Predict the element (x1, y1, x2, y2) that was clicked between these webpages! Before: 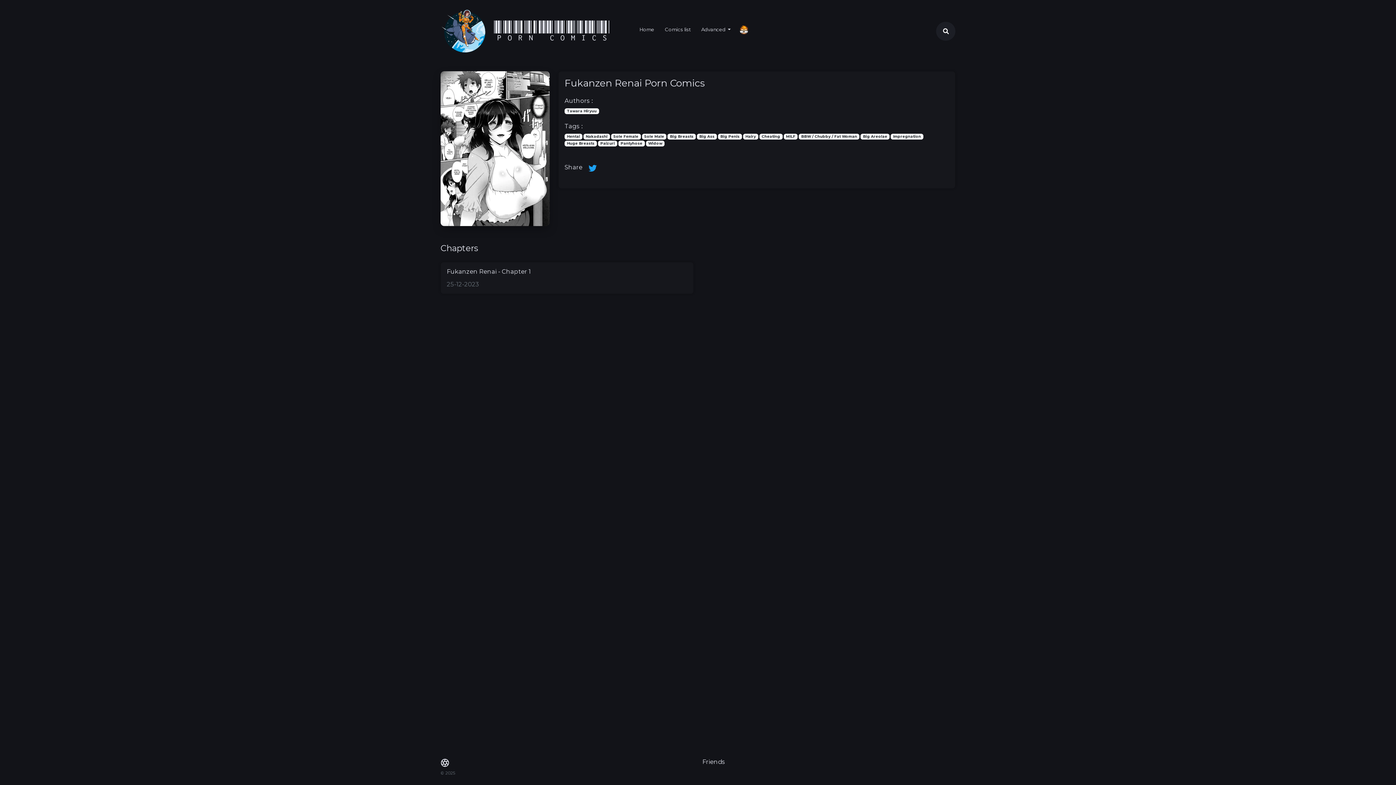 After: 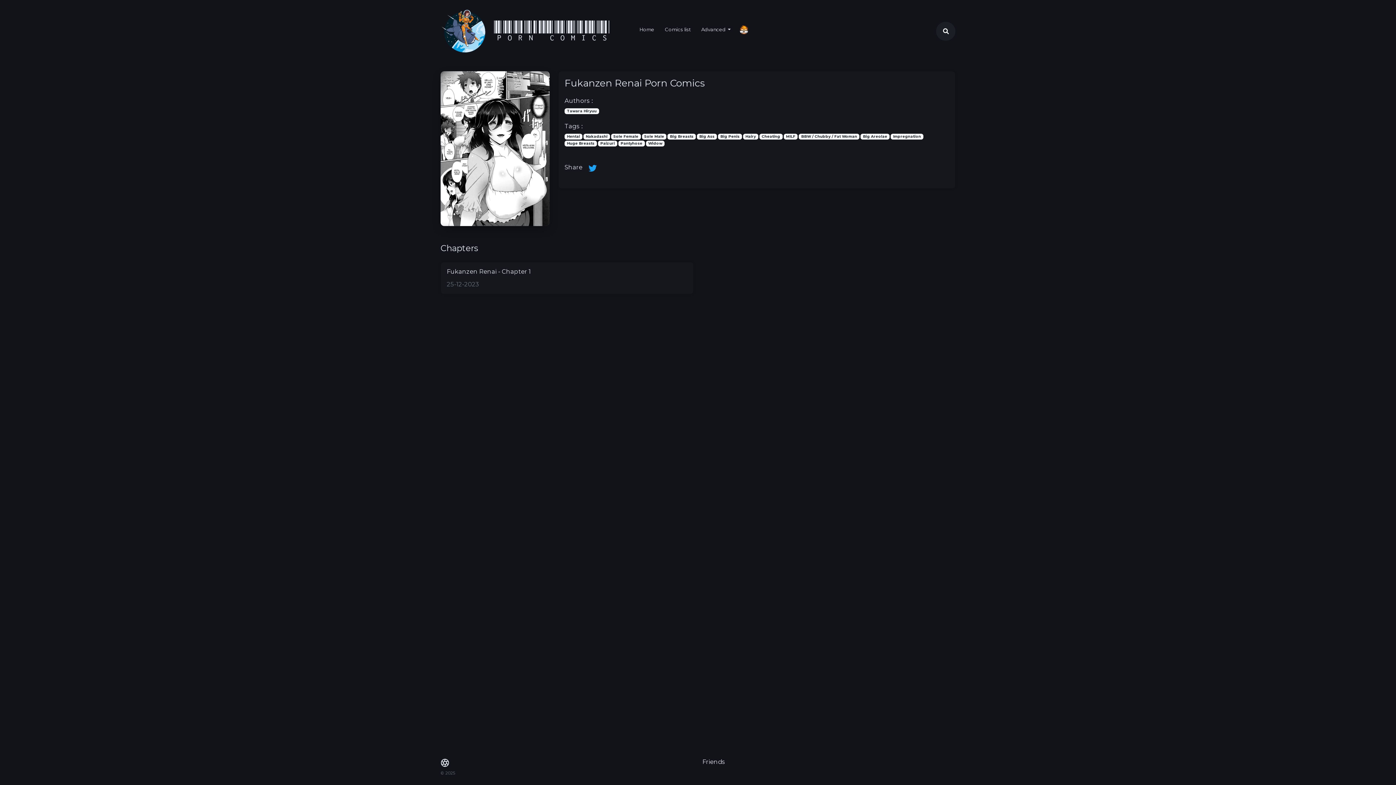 Action: bbox: (739, 26, 748, 32)